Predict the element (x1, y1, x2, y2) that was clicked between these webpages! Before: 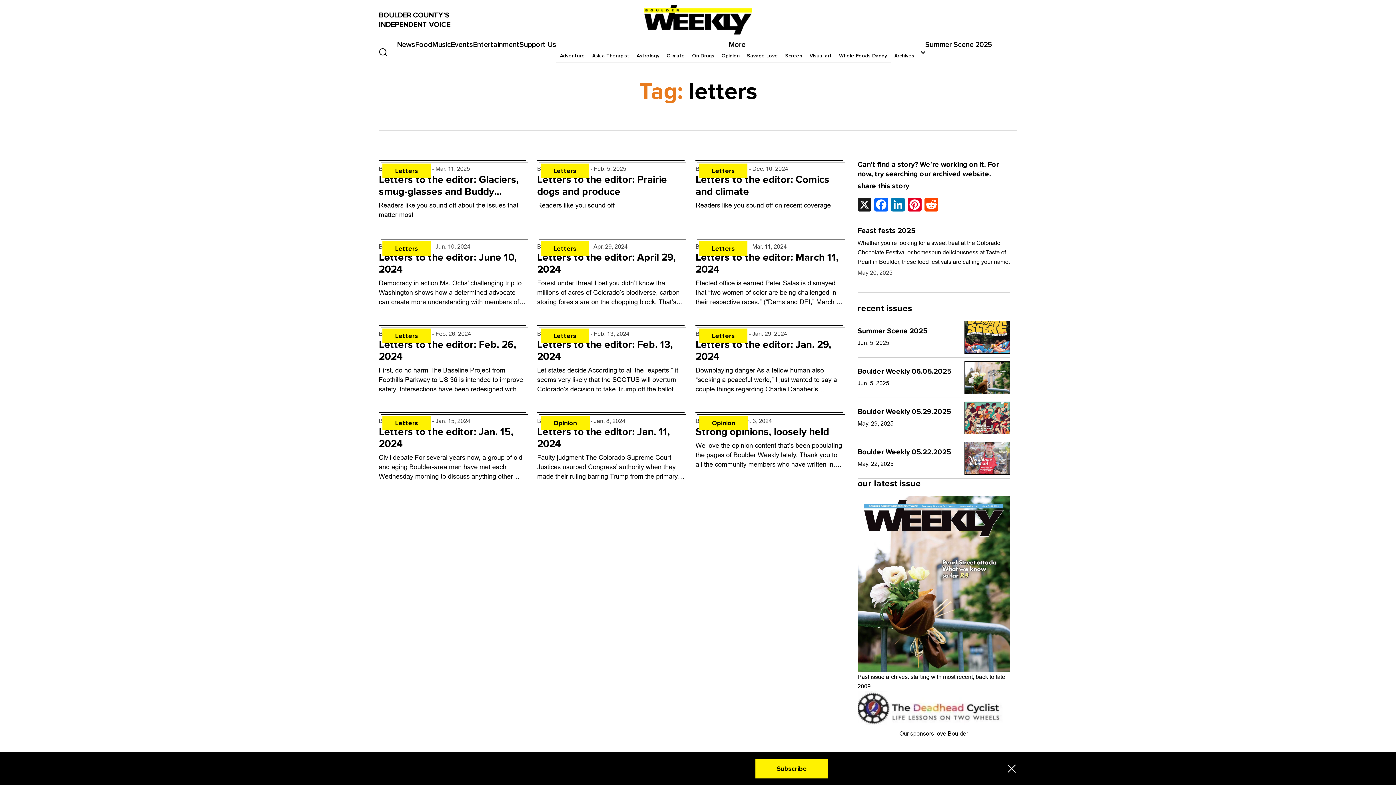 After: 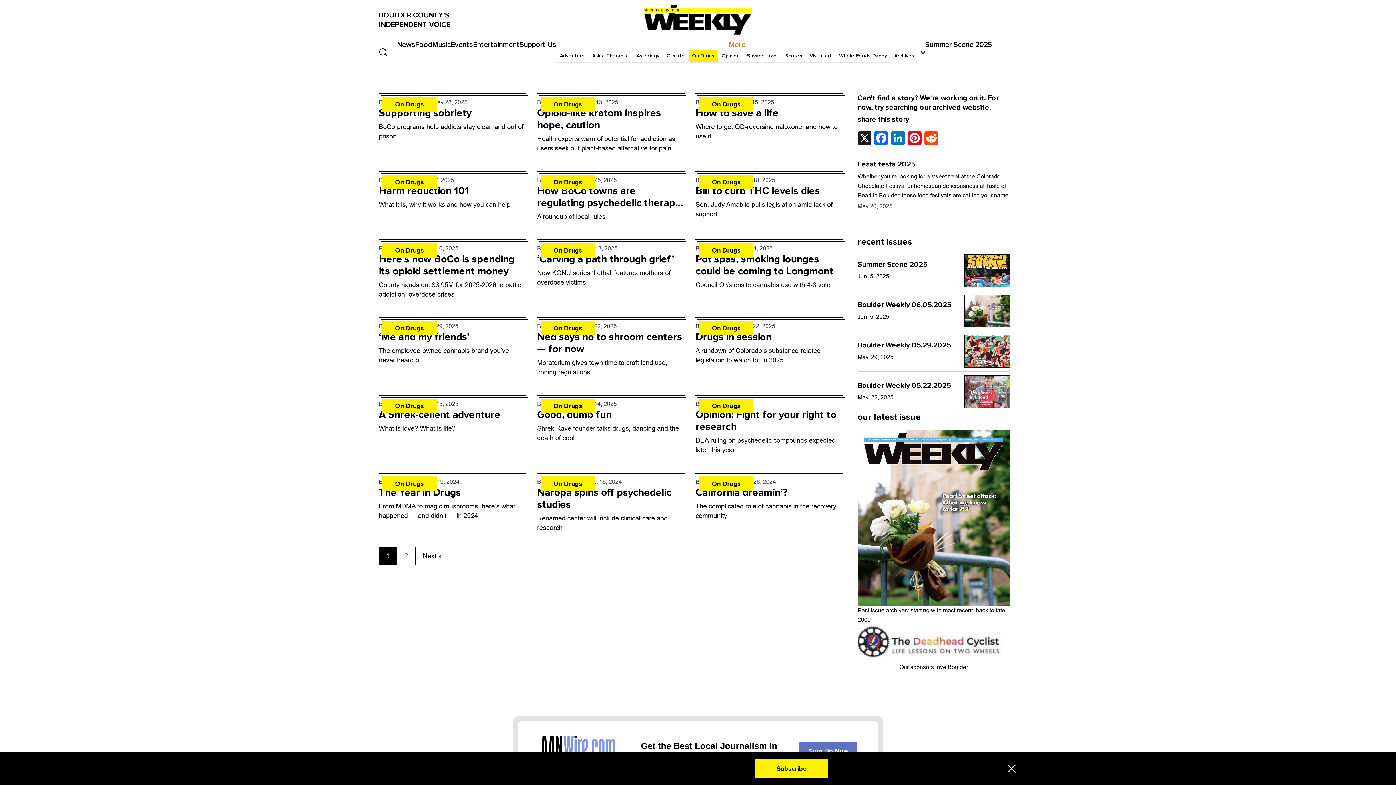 Action: bbox: (688, 49, 718, 62) label: On Drugs